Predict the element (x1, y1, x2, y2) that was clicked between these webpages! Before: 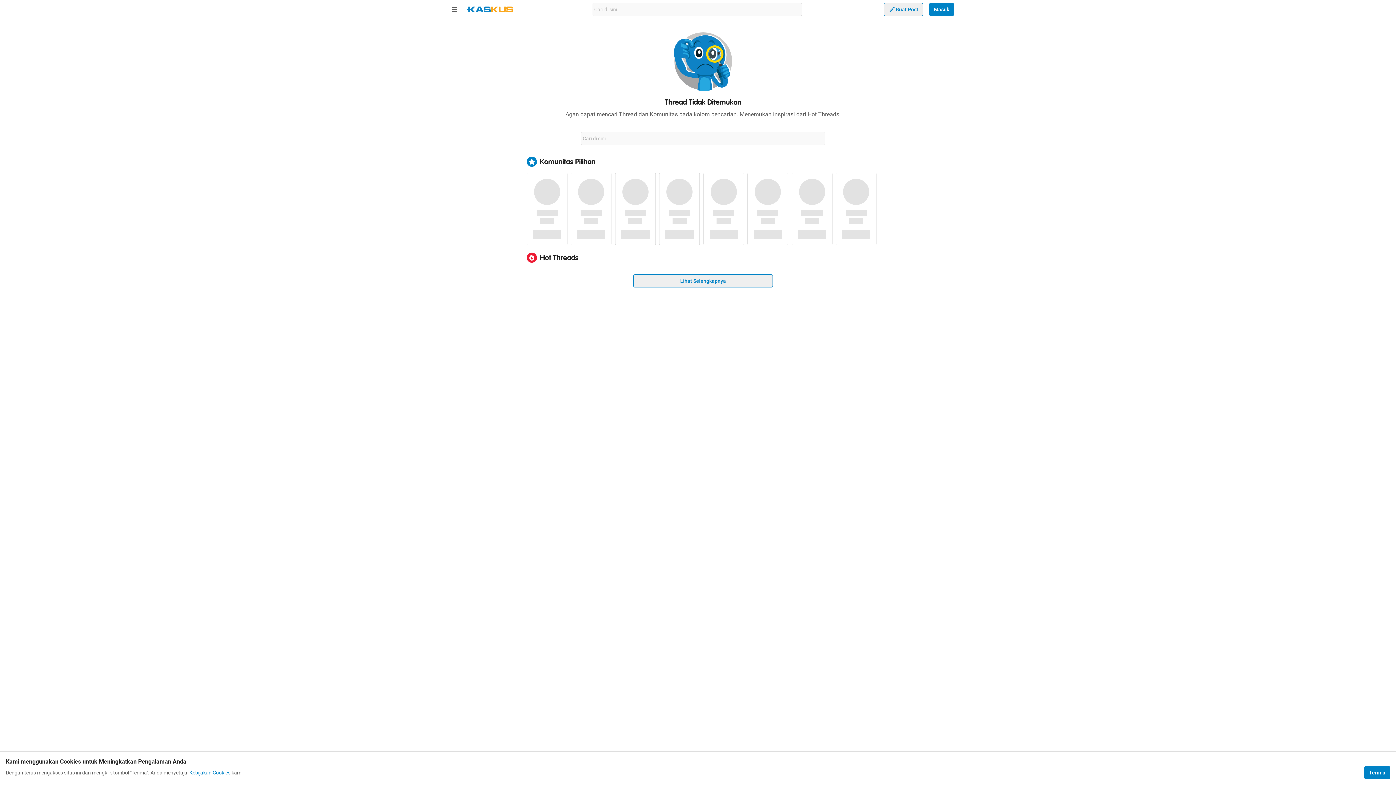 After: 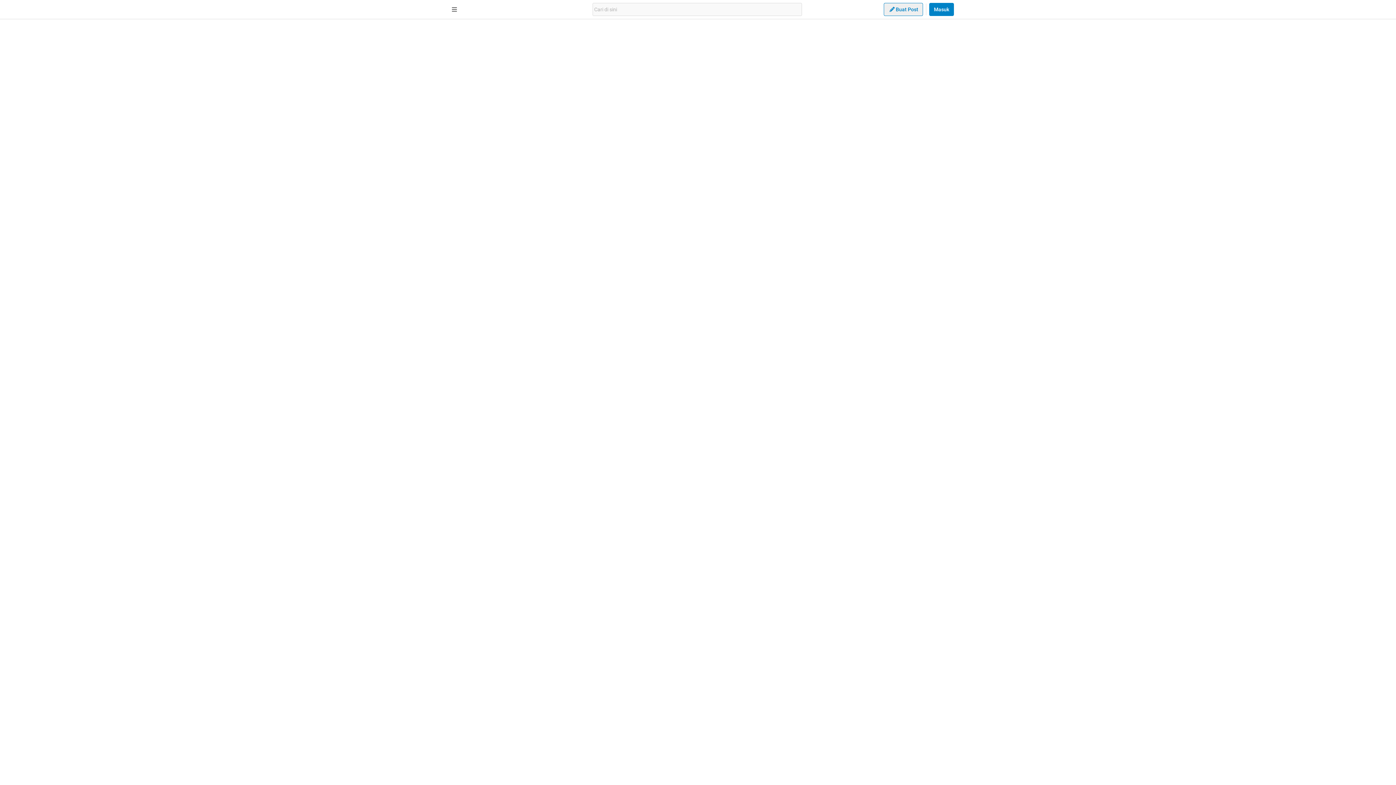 Action: bbox: (466, 6, 513, 12)